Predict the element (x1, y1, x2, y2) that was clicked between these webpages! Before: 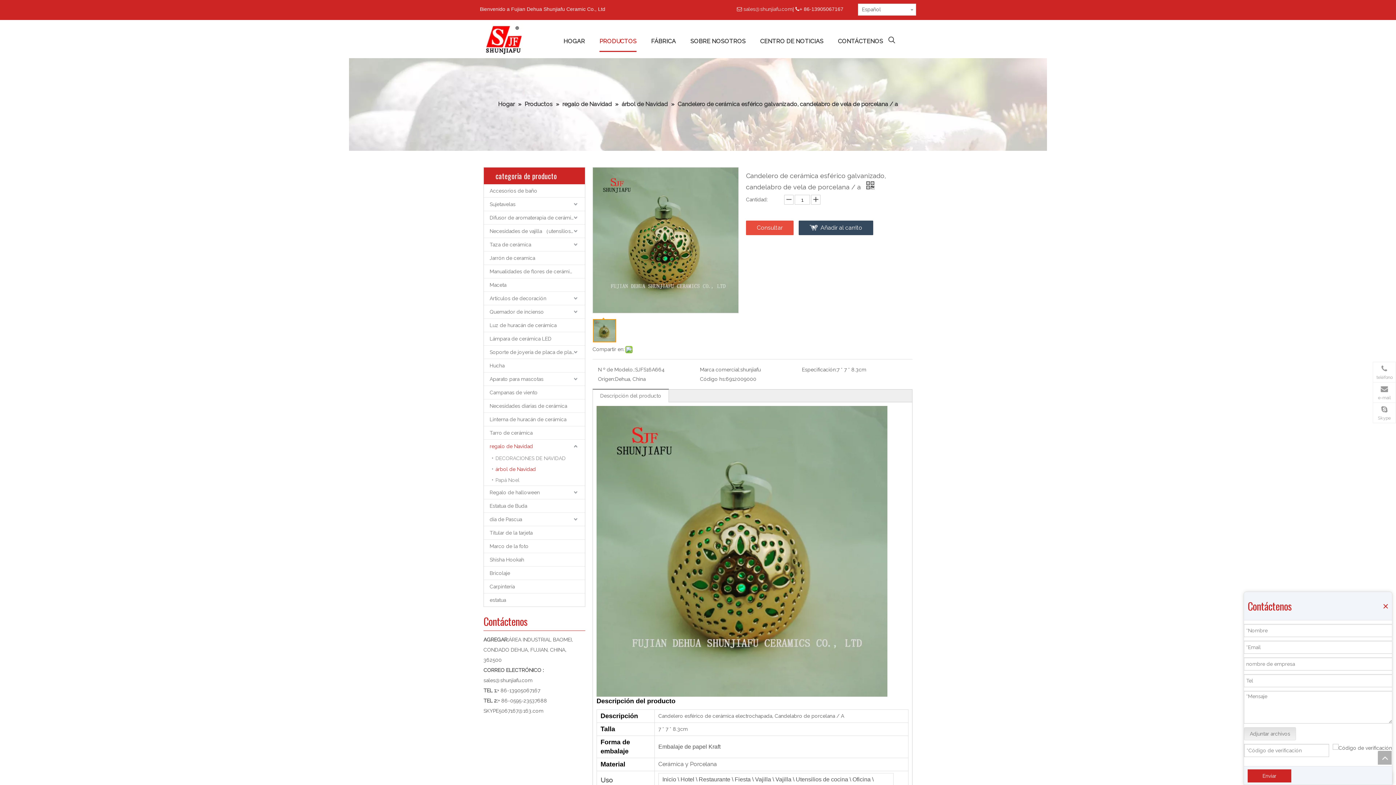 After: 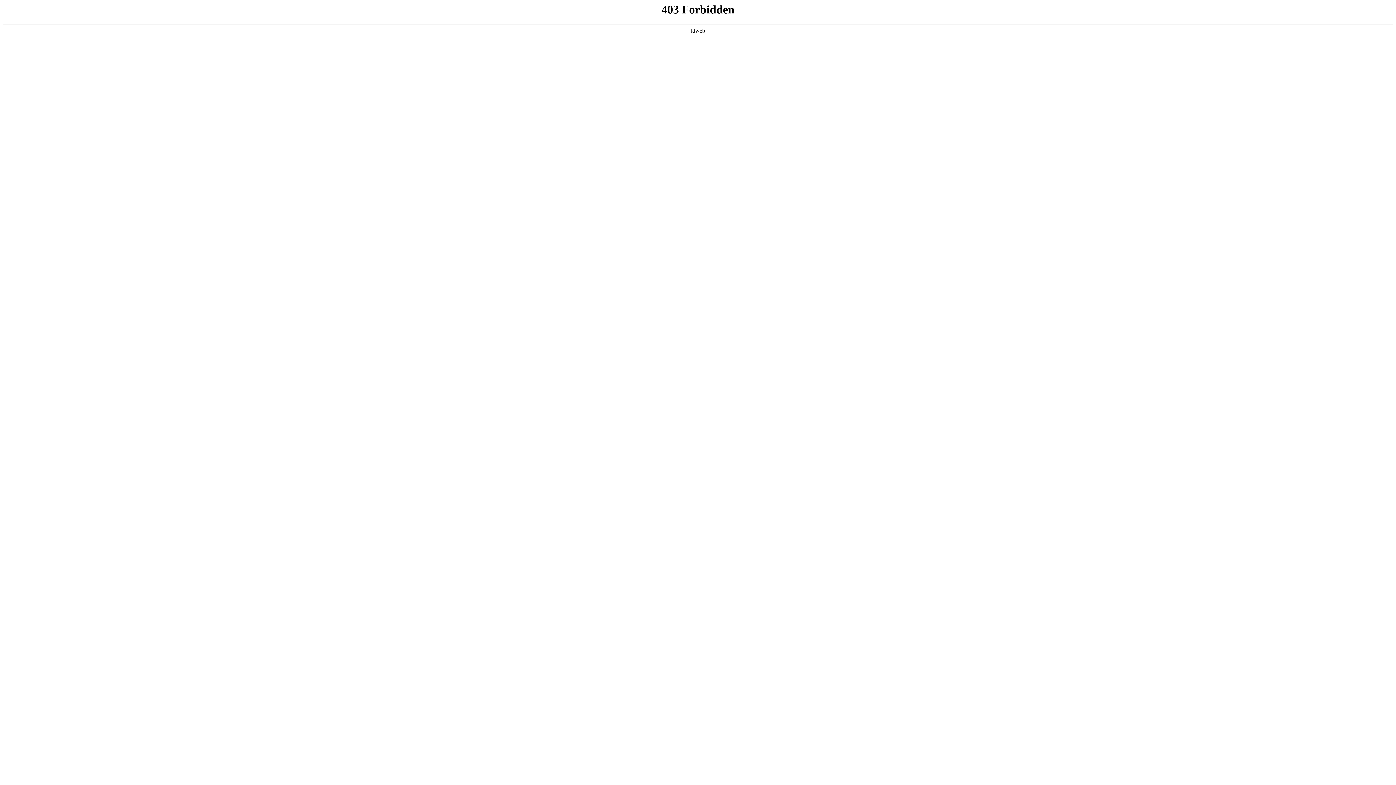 Action: bbox: (483, 23, 523, 54)